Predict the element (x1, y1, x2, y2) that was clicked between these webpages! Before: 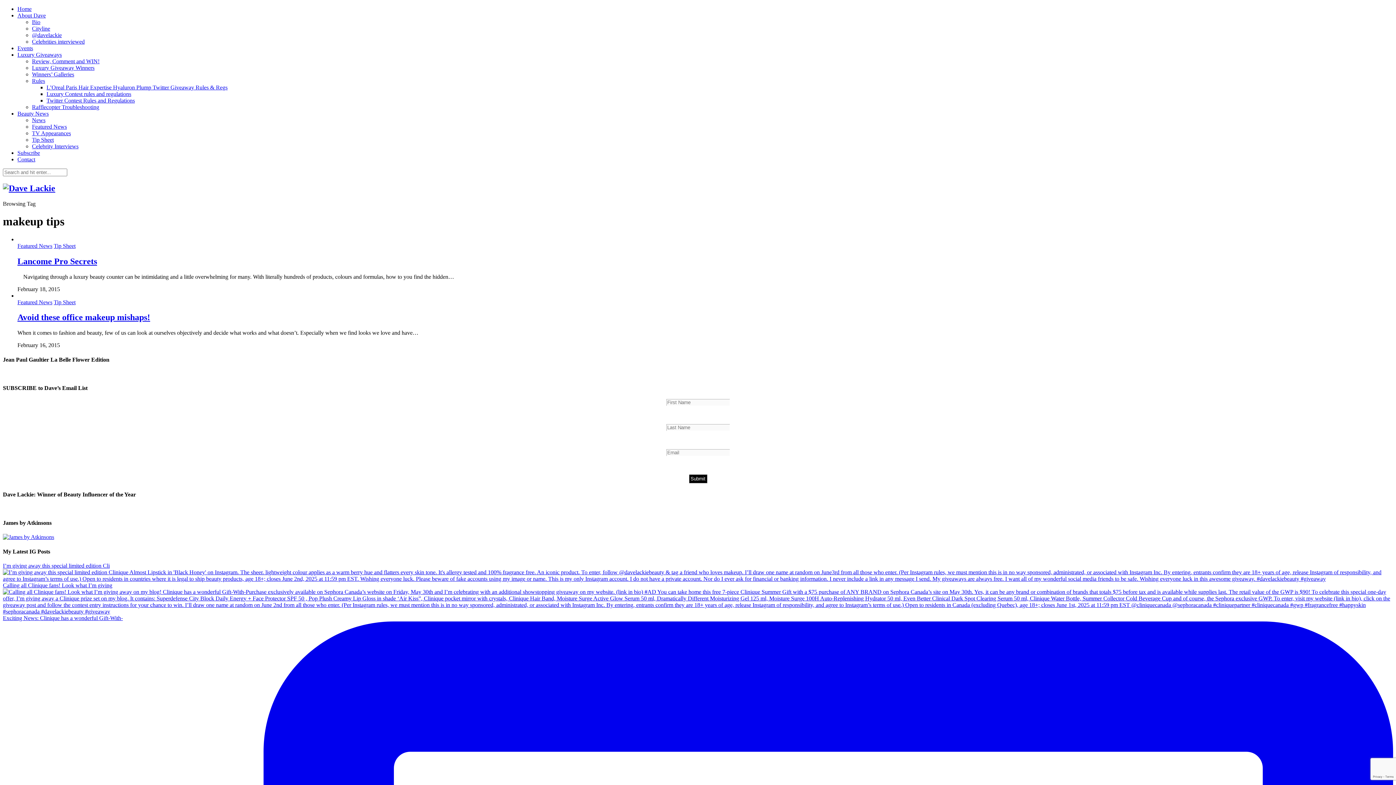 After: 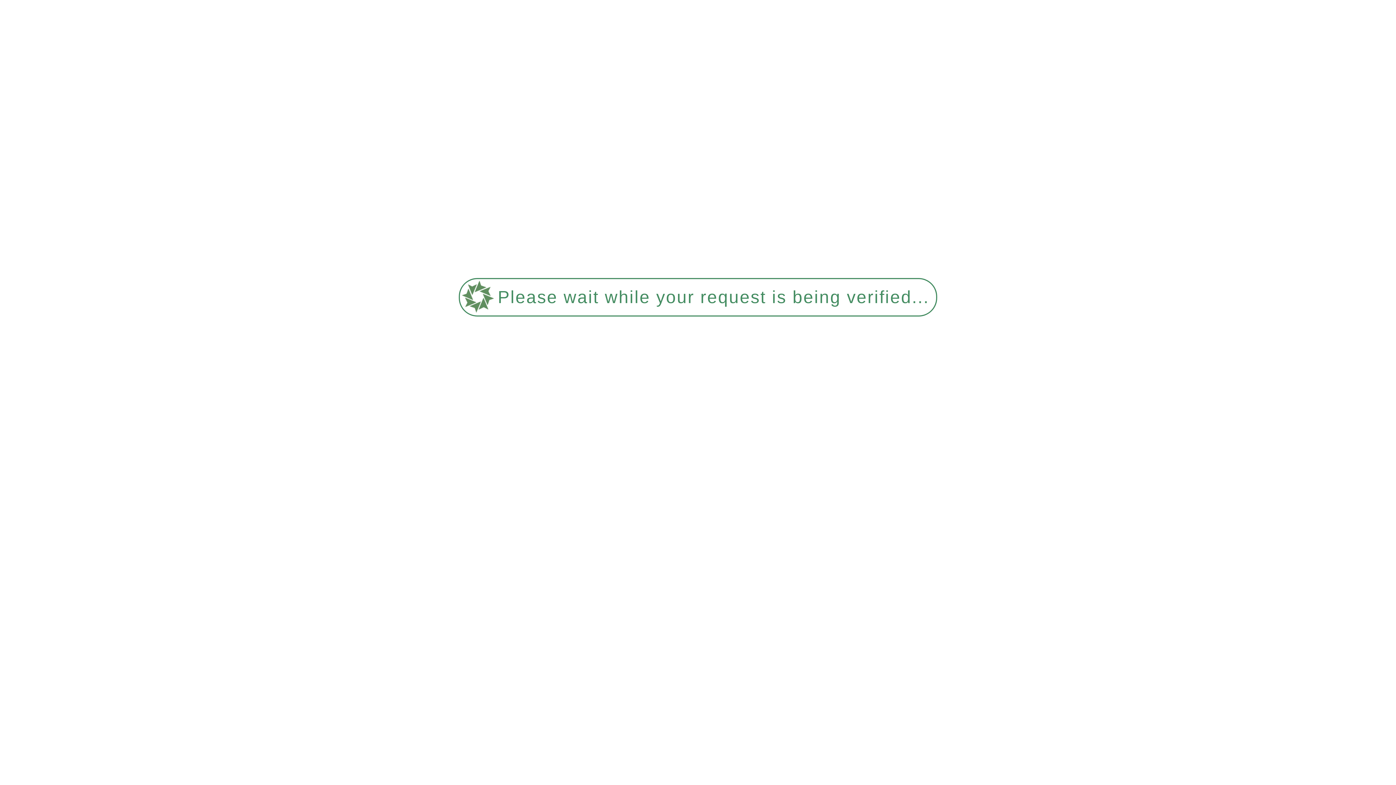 Action: bbox: (32, 38, 84, 44) label: Celebrities interviewed